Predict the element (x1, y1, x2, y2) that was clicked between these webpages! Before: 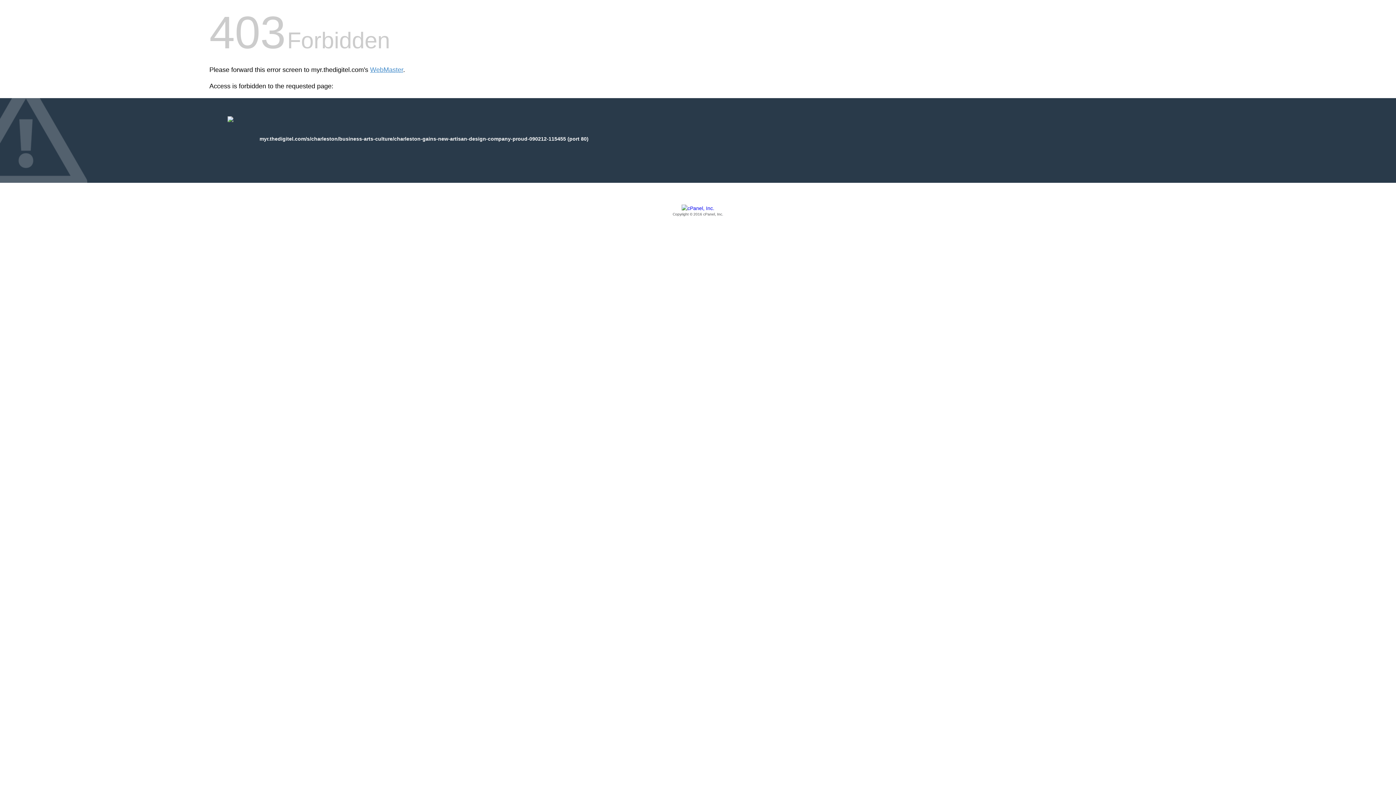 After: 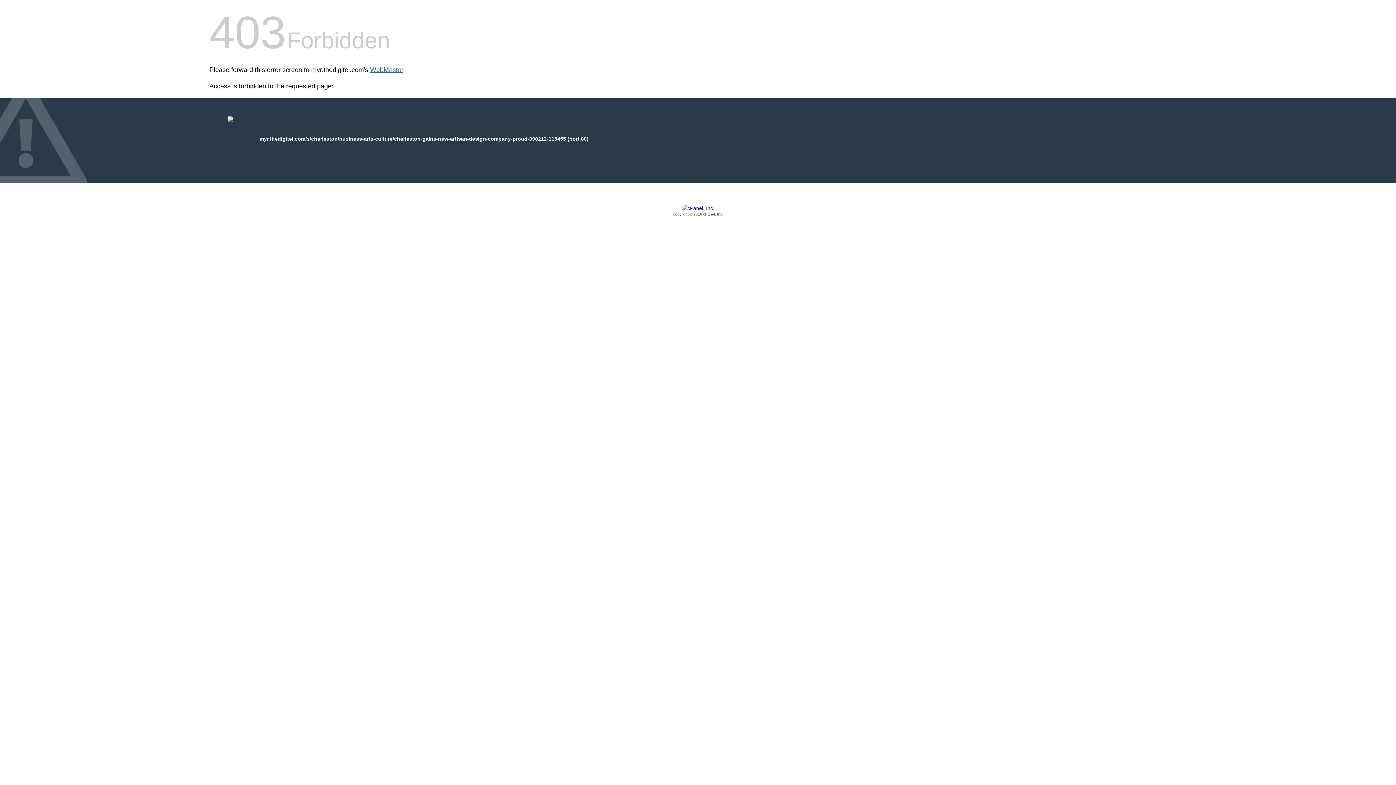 Action: bbox: (370, 66, 403, 73) label: WebMaster